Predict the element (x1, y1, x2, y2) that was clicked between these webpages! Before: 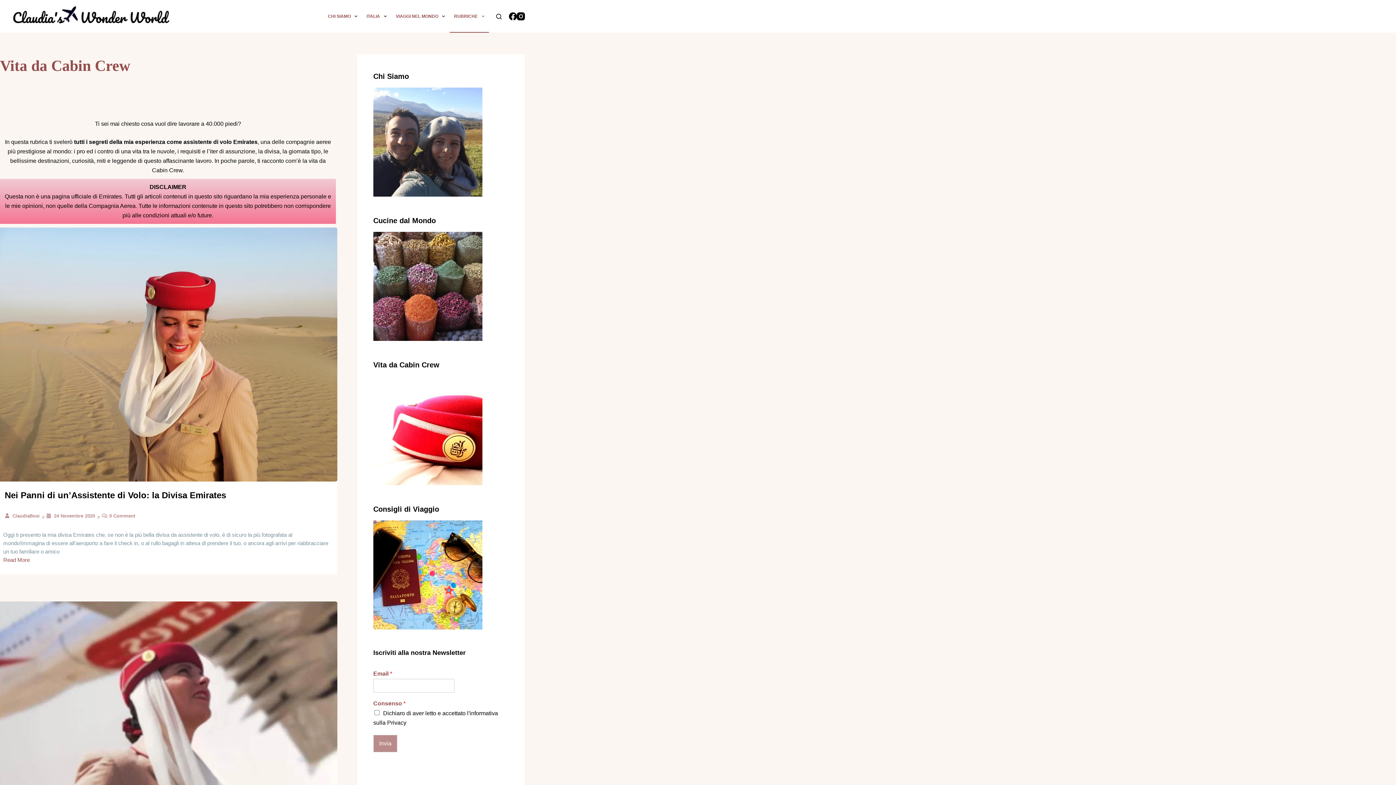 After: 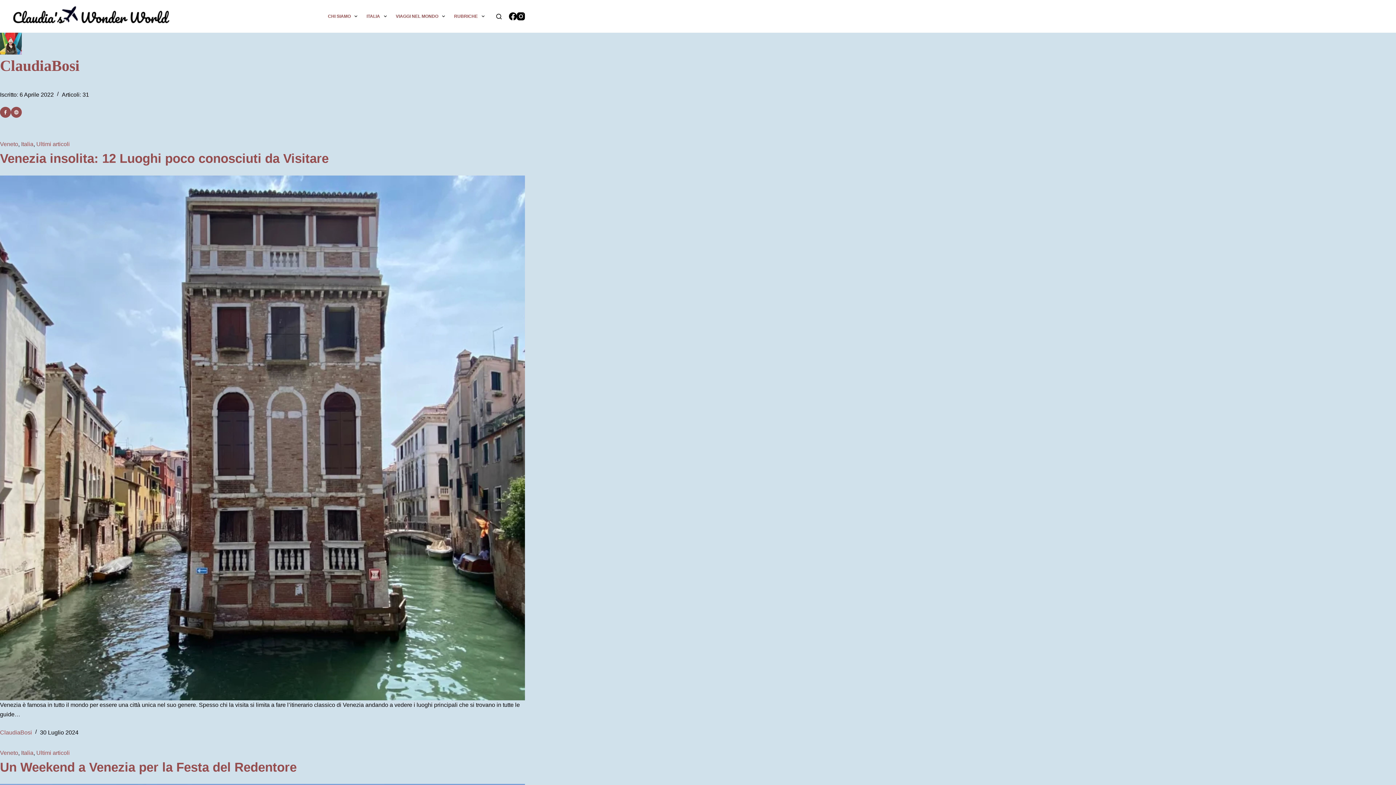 Action: bbox: (12, 513, 39, 518) label: ClaudiaBosi